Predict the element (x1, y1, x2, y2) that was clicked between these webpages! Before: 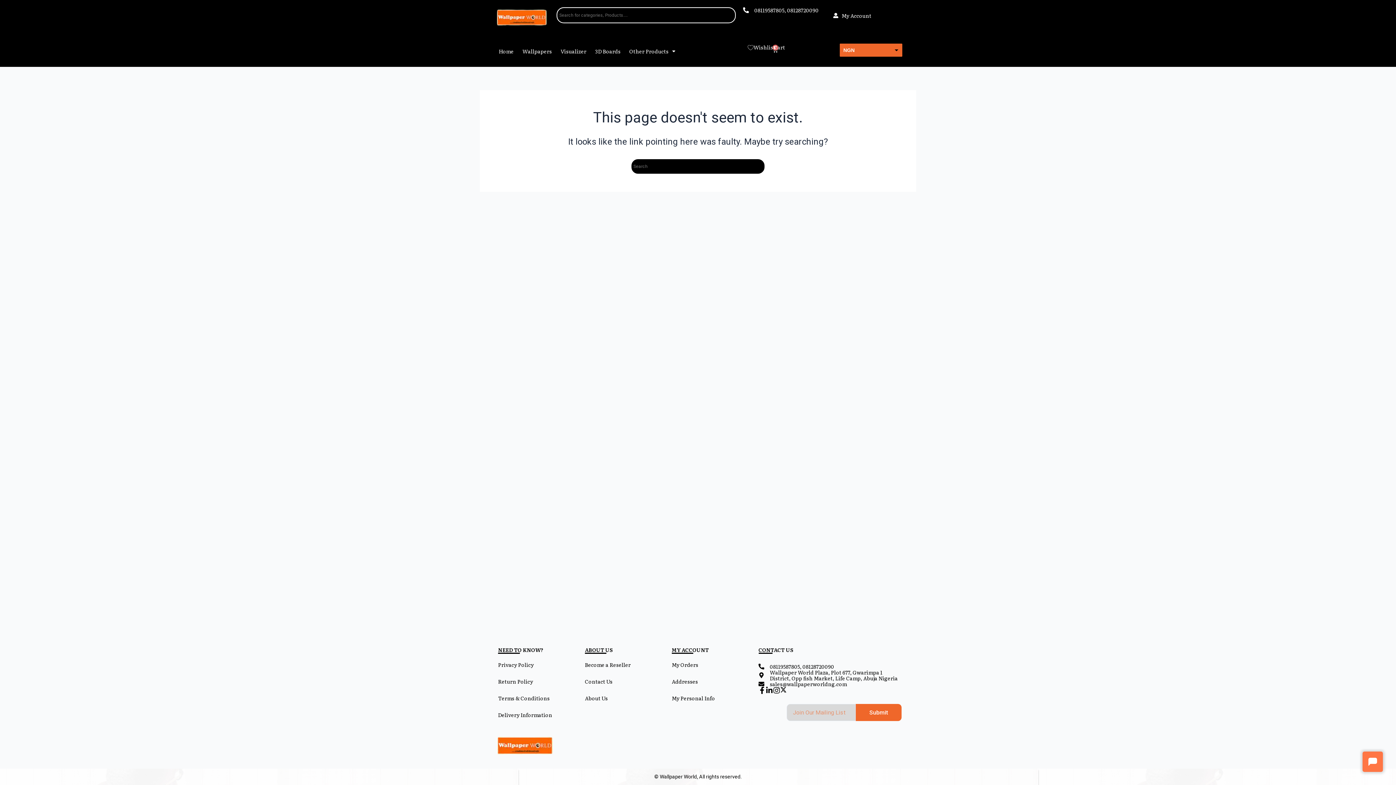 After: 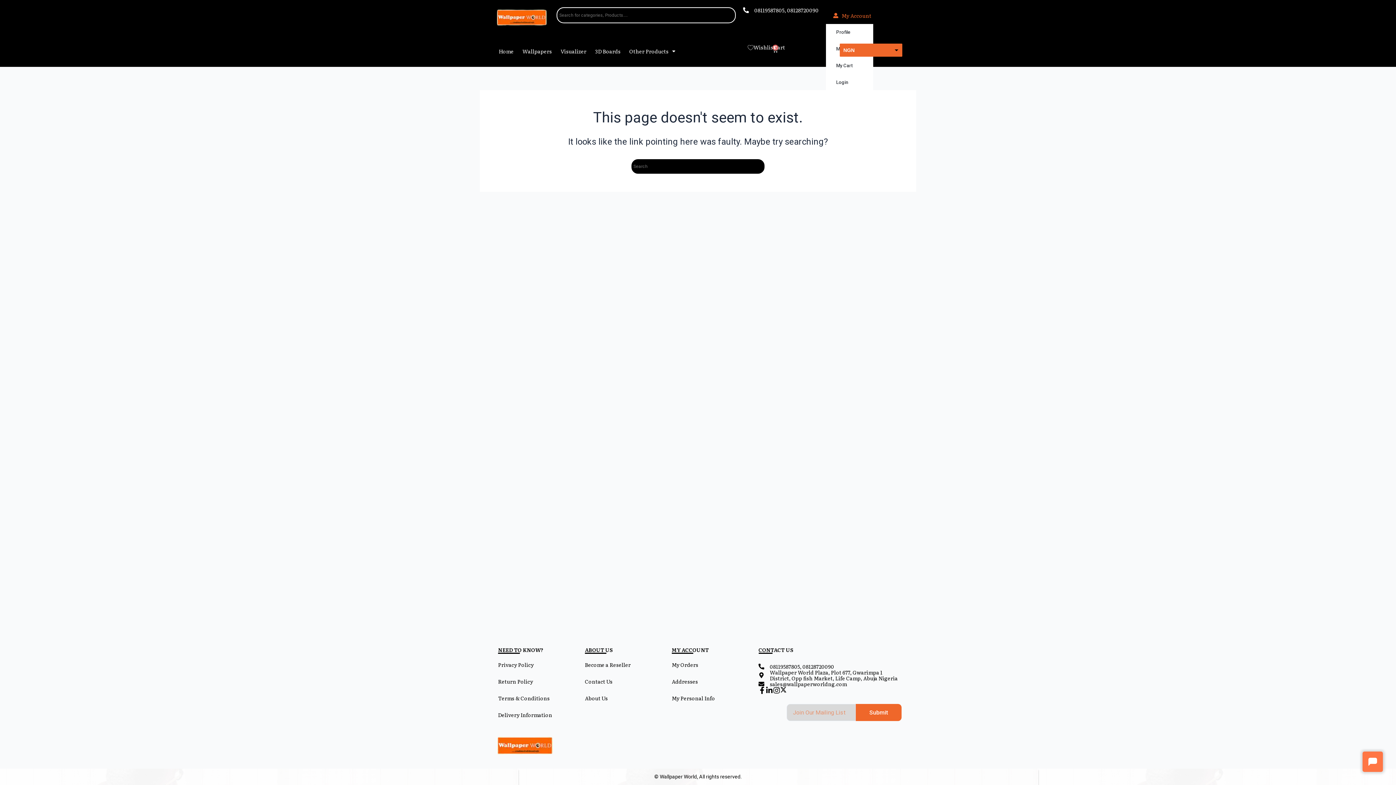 Action: label:    My Account bbox: (826, 7, 882, 24)